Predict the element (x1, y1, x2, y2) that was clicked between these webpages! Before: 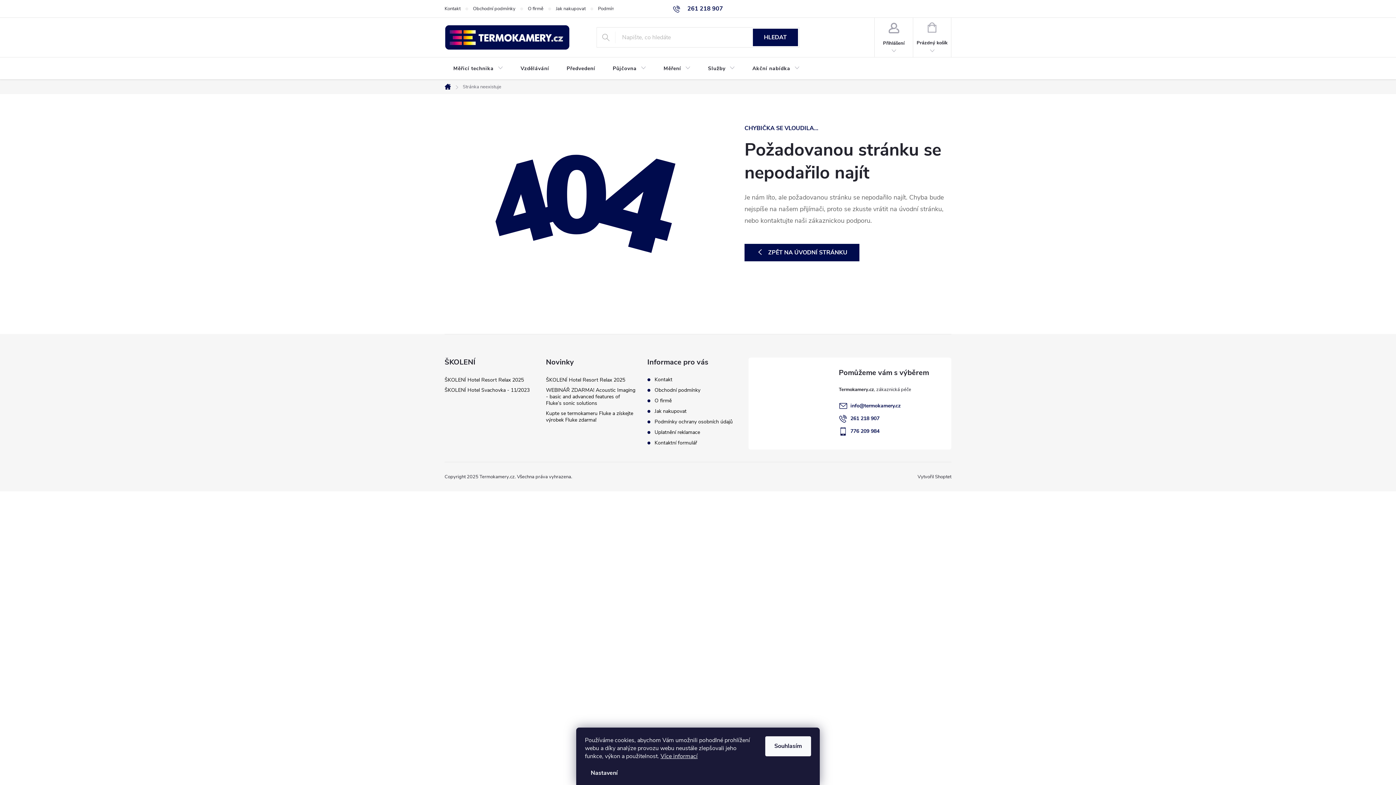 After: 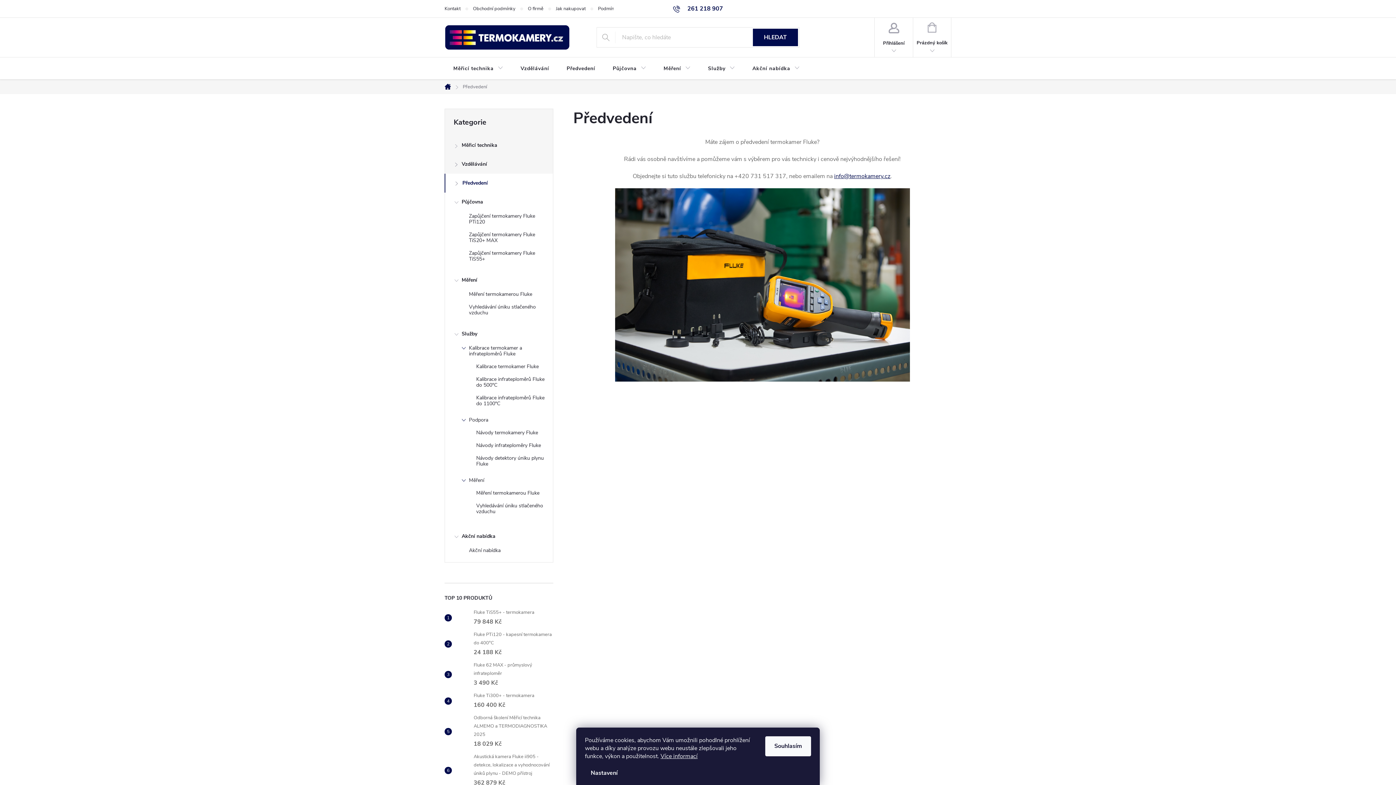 Action: bbox: (558, 57, 604, 80) label: Předvedení